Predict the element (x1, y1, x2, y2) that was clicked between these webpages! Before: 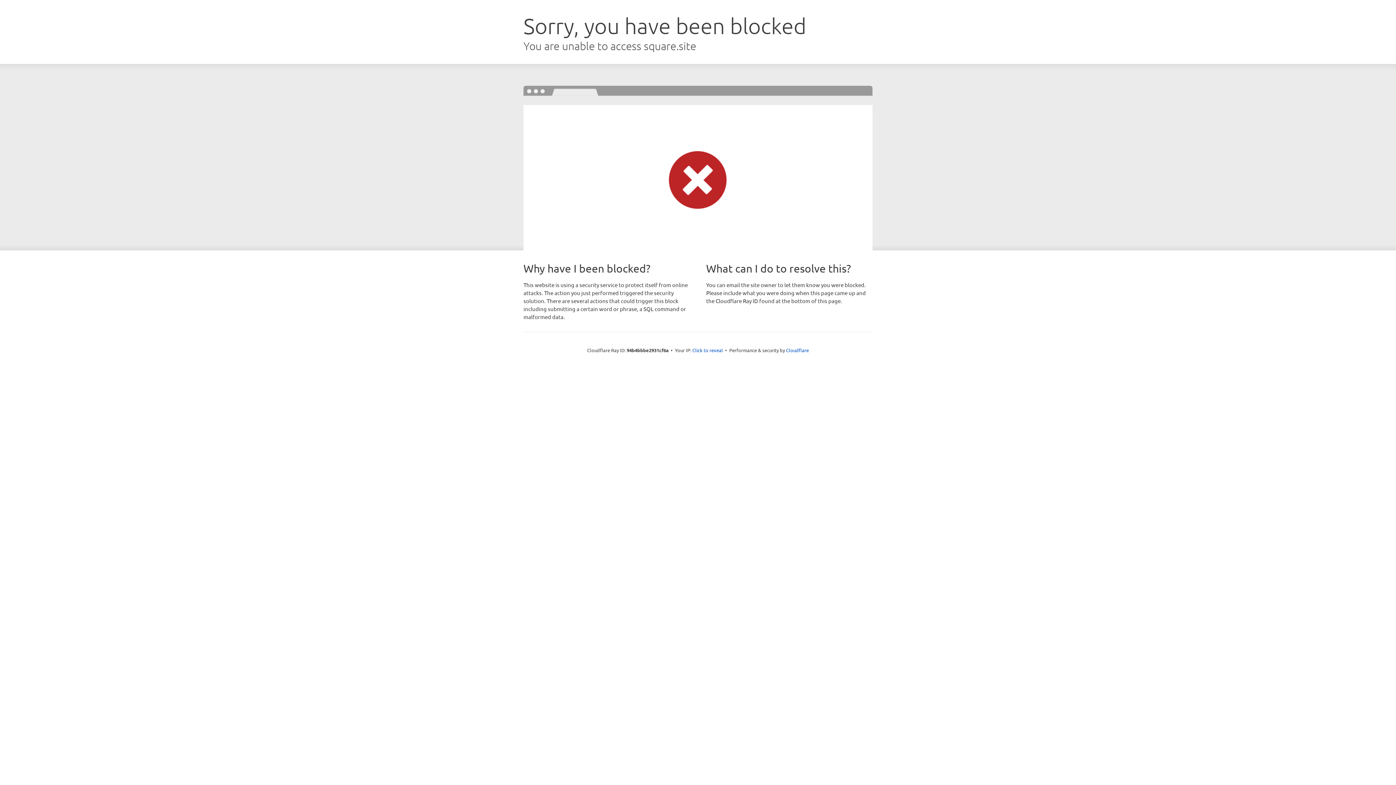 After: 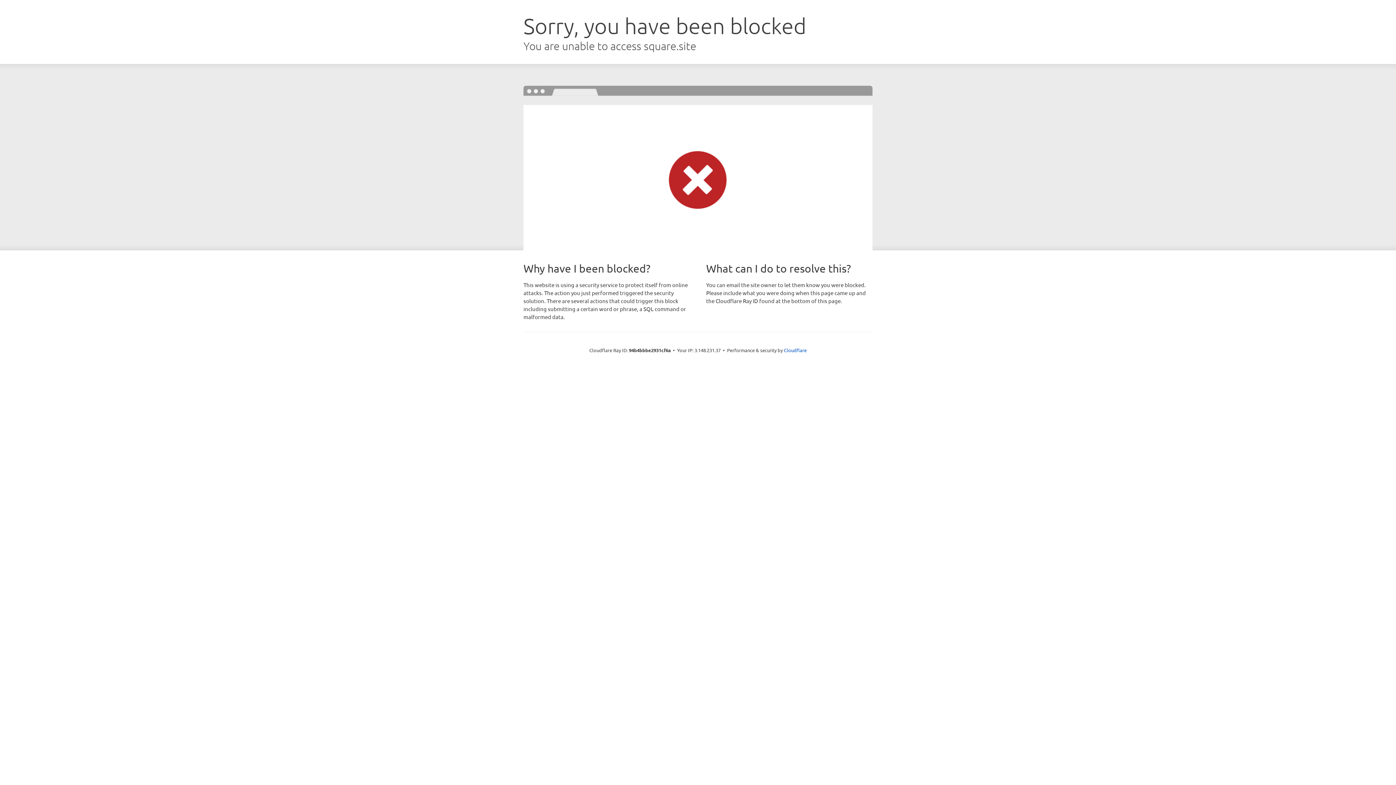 Action: label: Click to reveal bbox: (692, 346, 723, 353)